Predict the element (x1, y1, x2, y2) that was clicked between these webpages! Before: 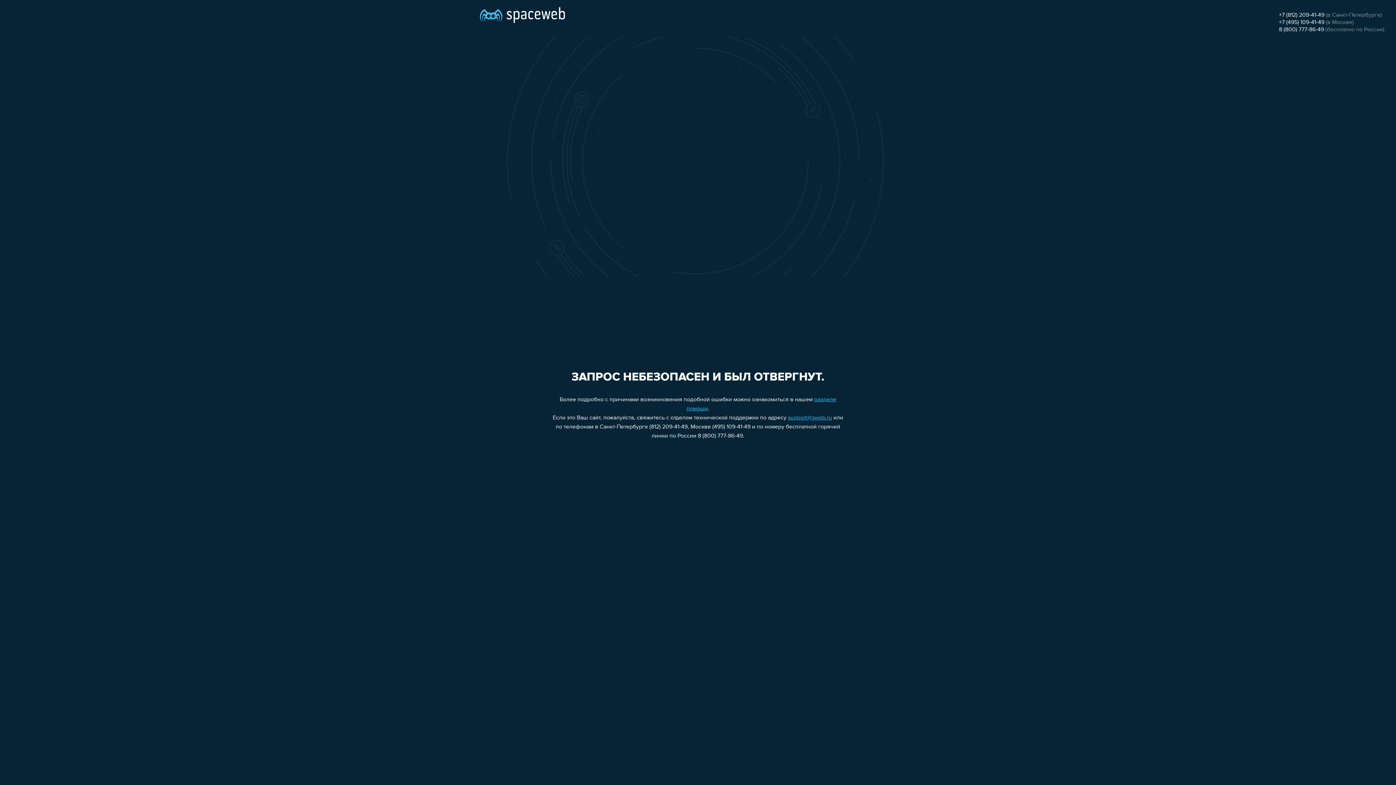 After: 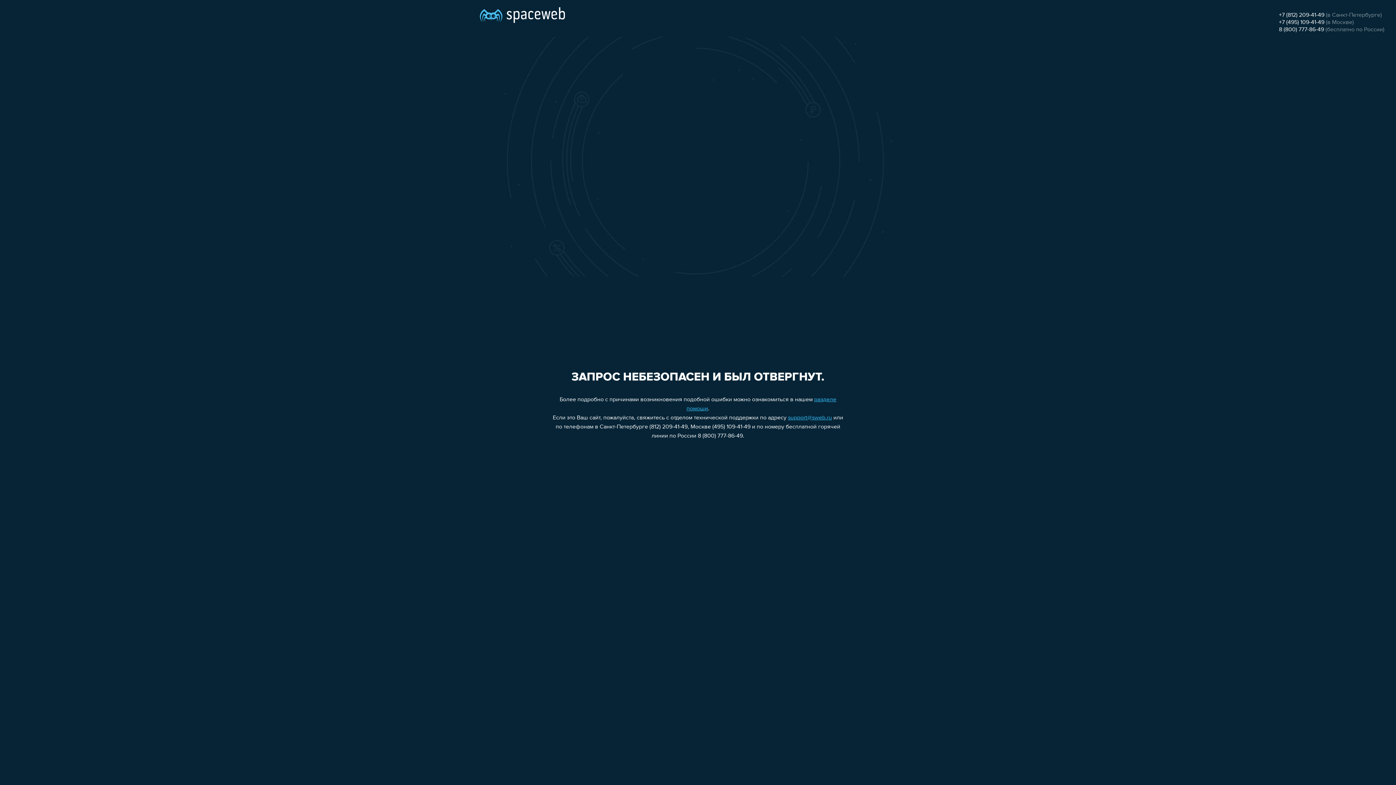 Action: bbox: (1279, 19, 1324, 25) label: +7 (495) 109-41-49